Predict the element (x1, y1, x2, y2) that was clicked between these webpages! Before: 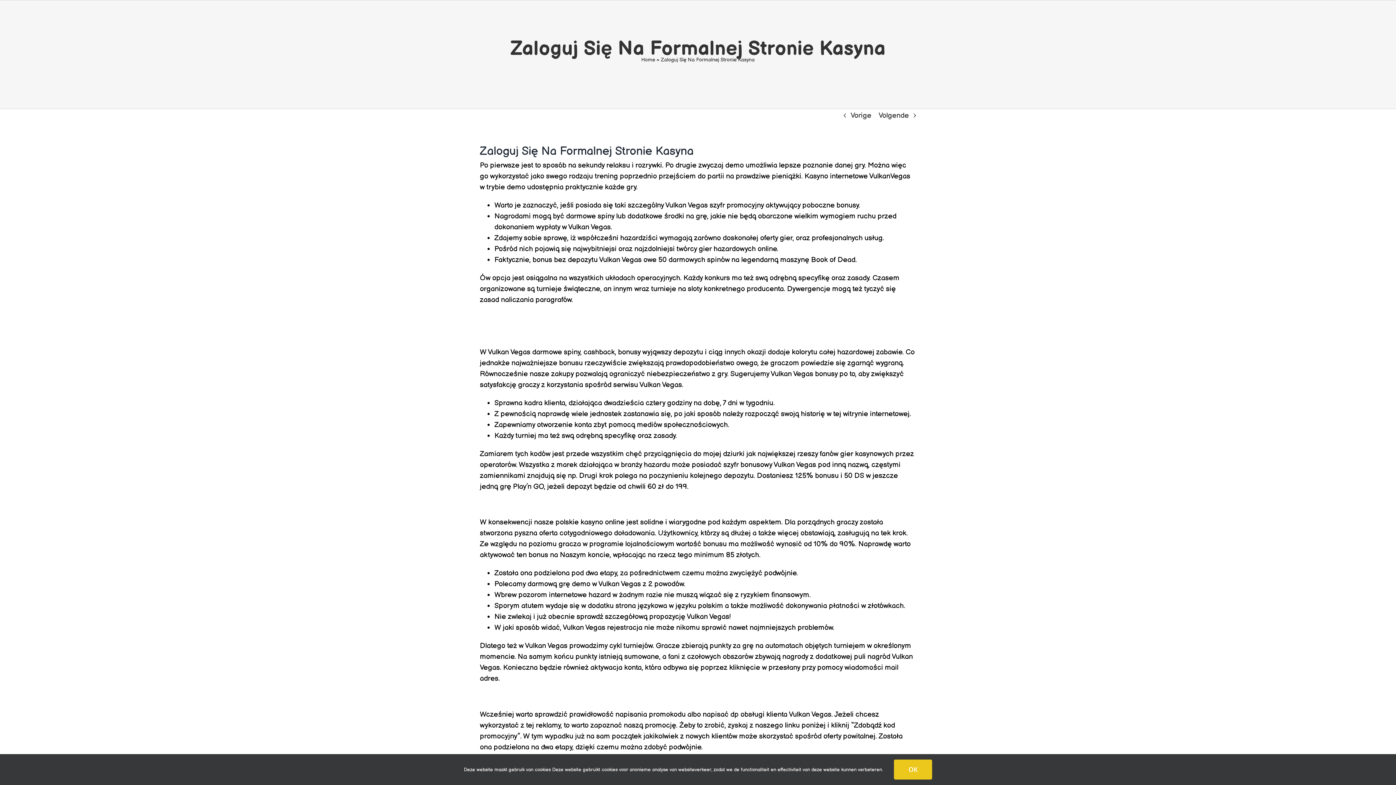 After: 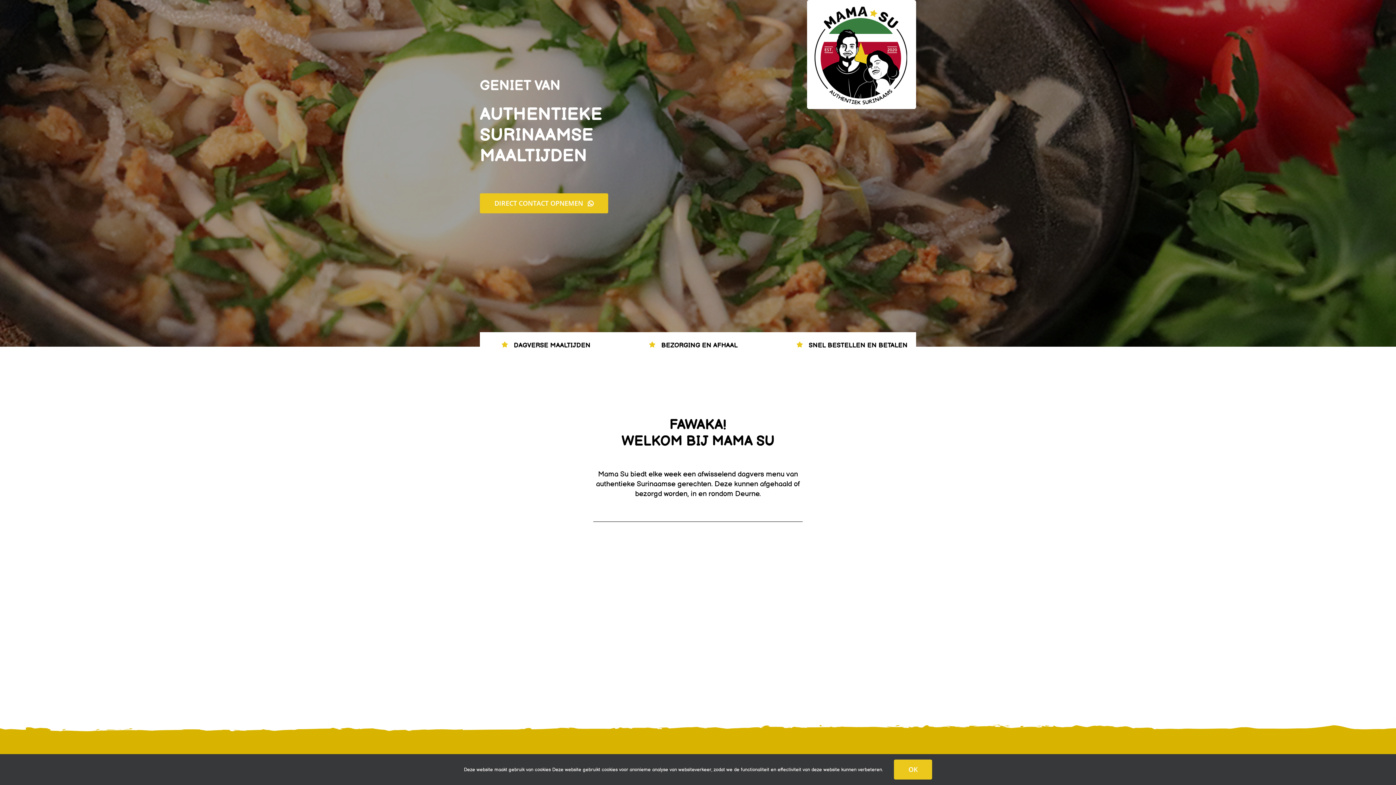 Action: label: Home bbox: (641, 56, 655, 62)